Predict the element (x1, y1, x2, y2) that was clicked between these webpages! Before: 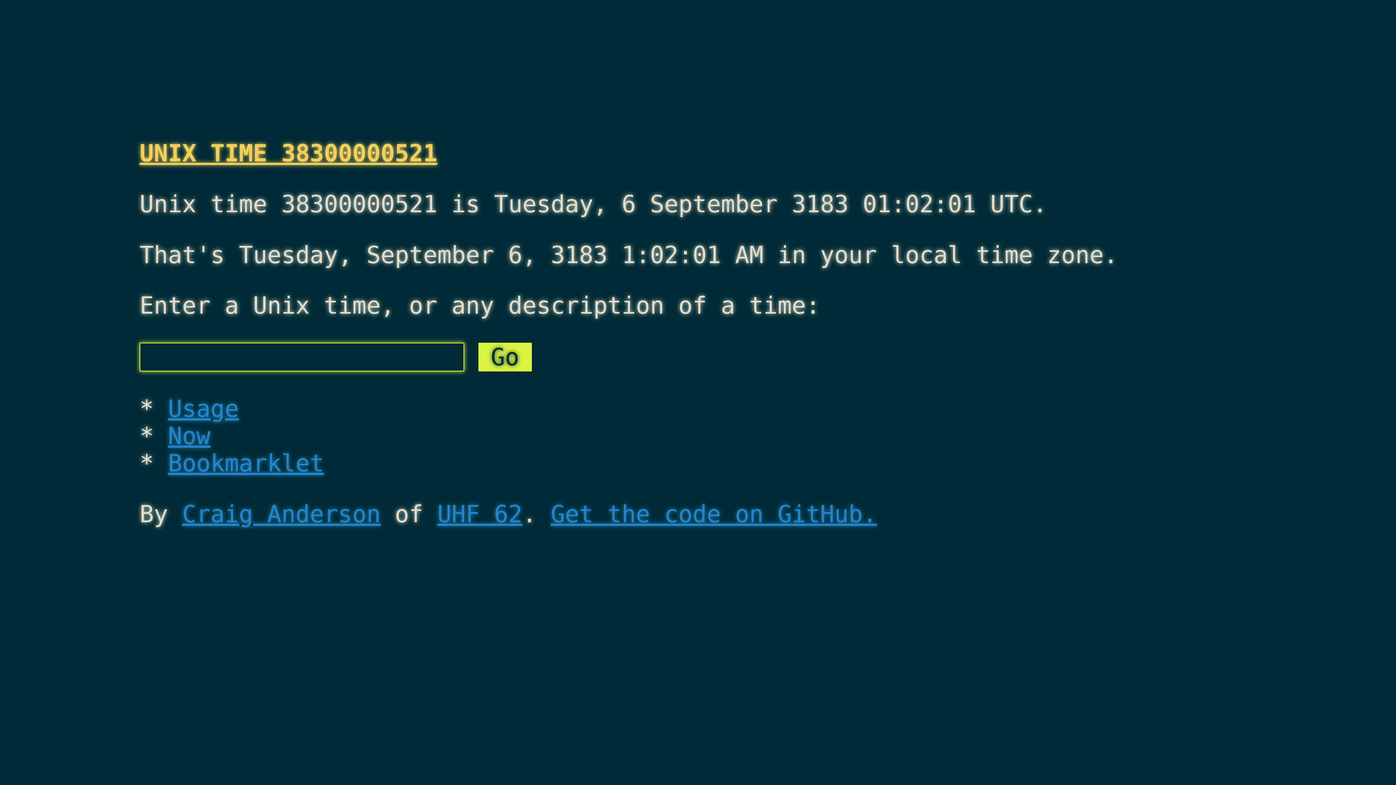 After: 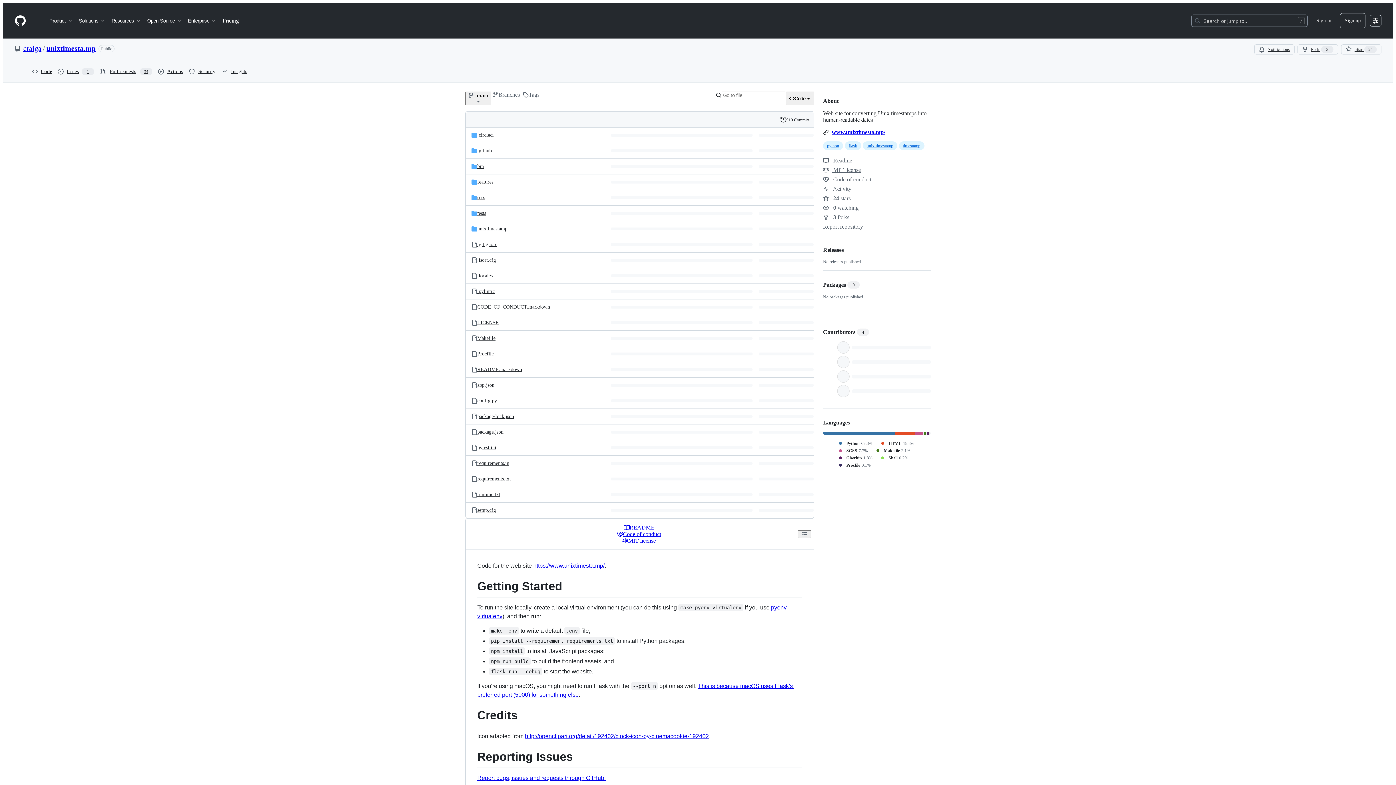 Action: label: Get the code on GitHub. bbox: (550, 500, 877, 527)